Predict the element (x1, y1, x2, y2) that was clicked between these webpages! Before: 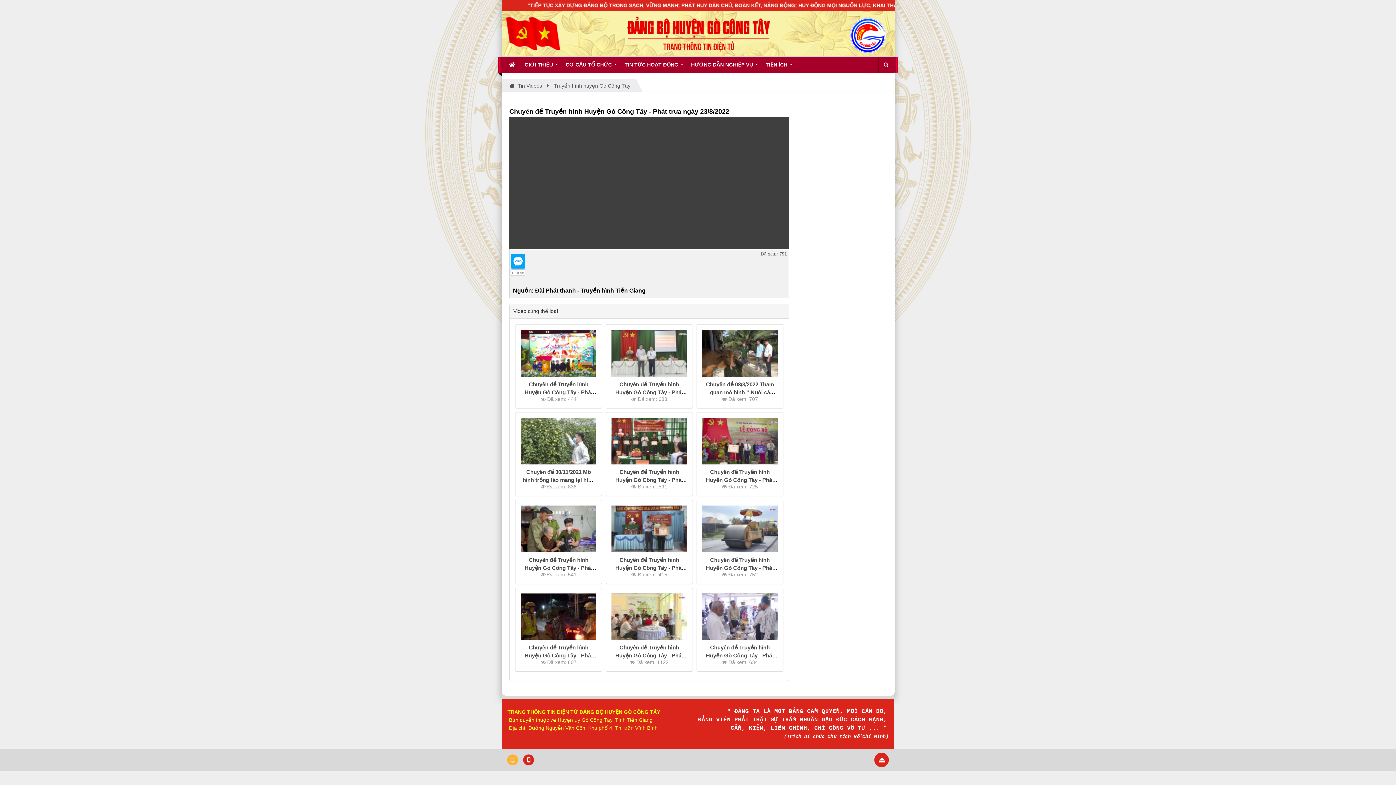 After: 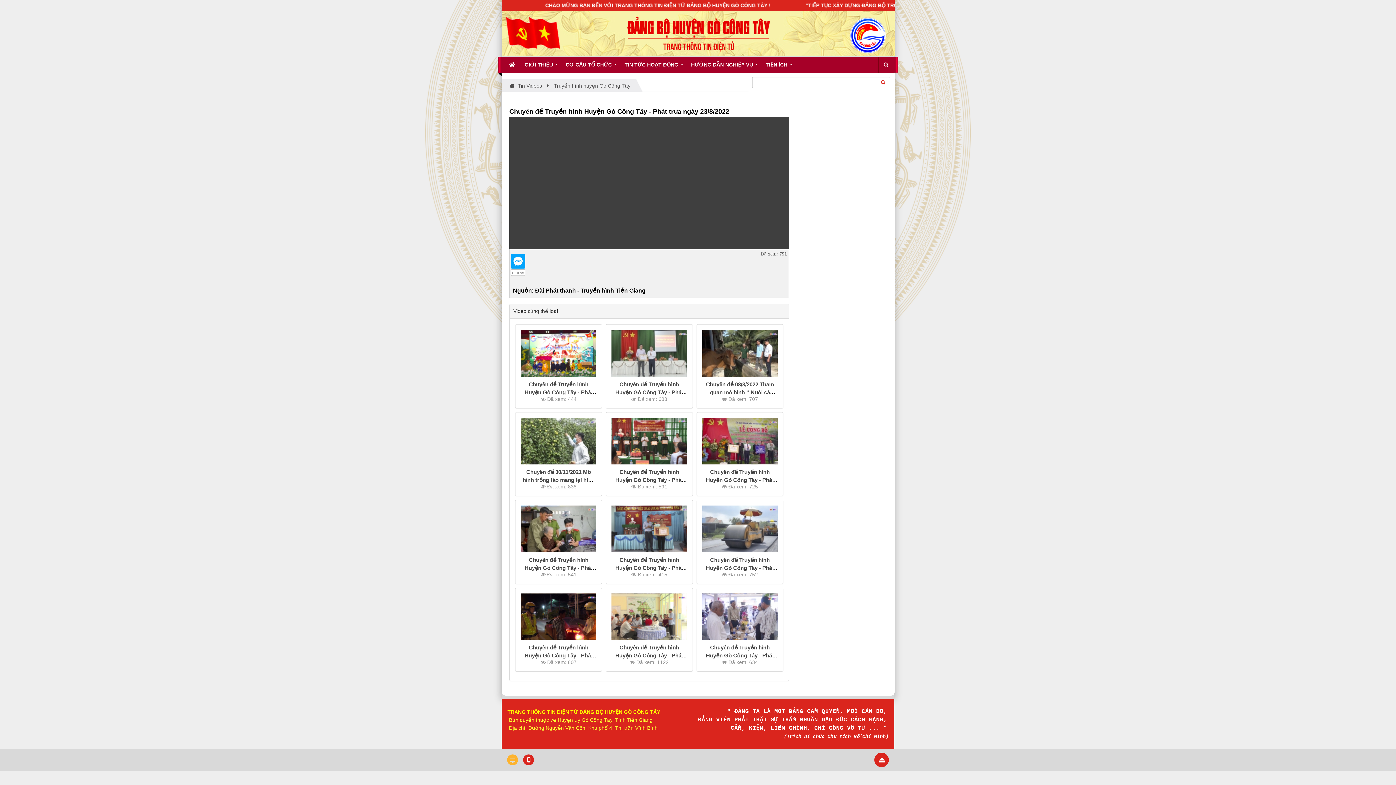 Action: bbox: (878, 56, 892, 73)